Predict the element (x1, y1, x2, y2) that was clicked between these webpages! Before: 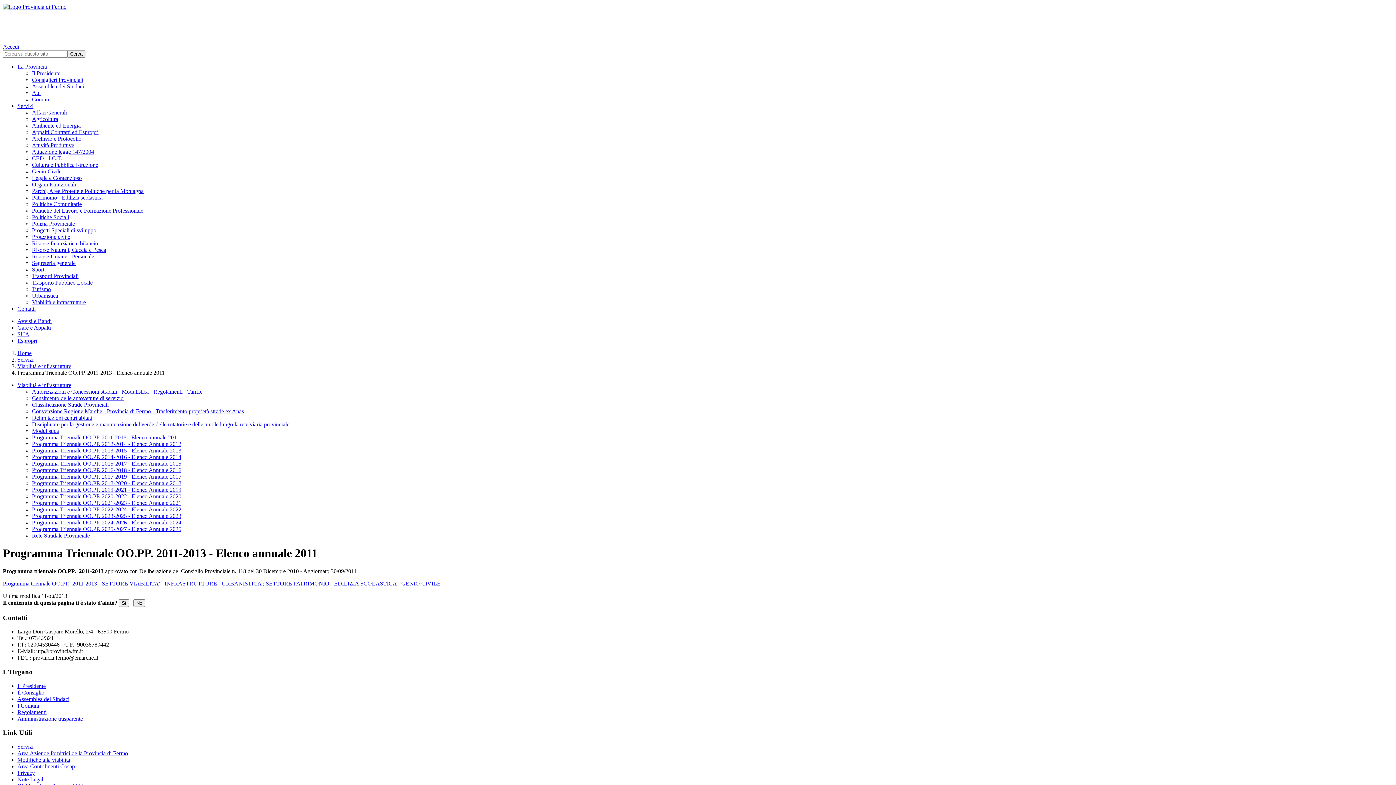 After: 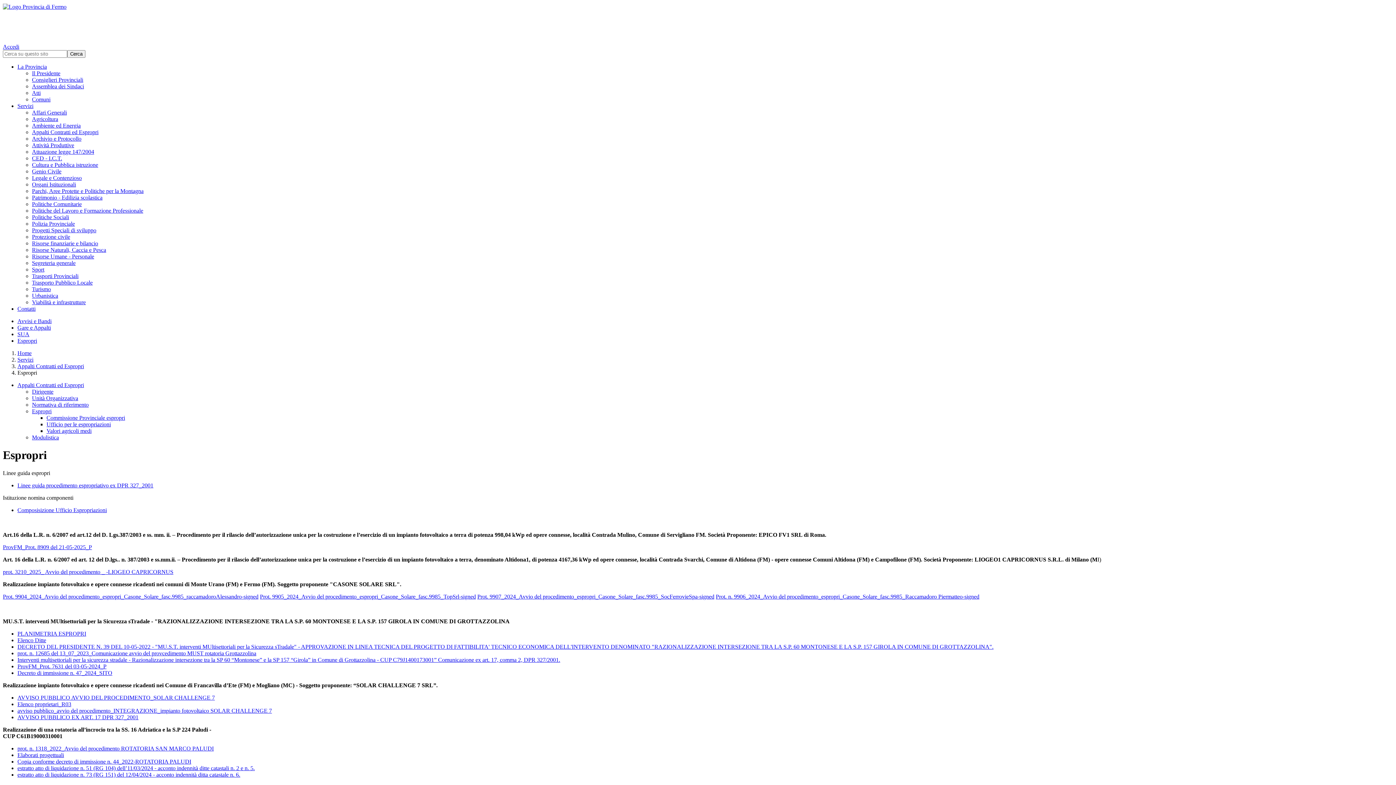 Action: label: Espropri bbox: (17, 337, 37, 344)